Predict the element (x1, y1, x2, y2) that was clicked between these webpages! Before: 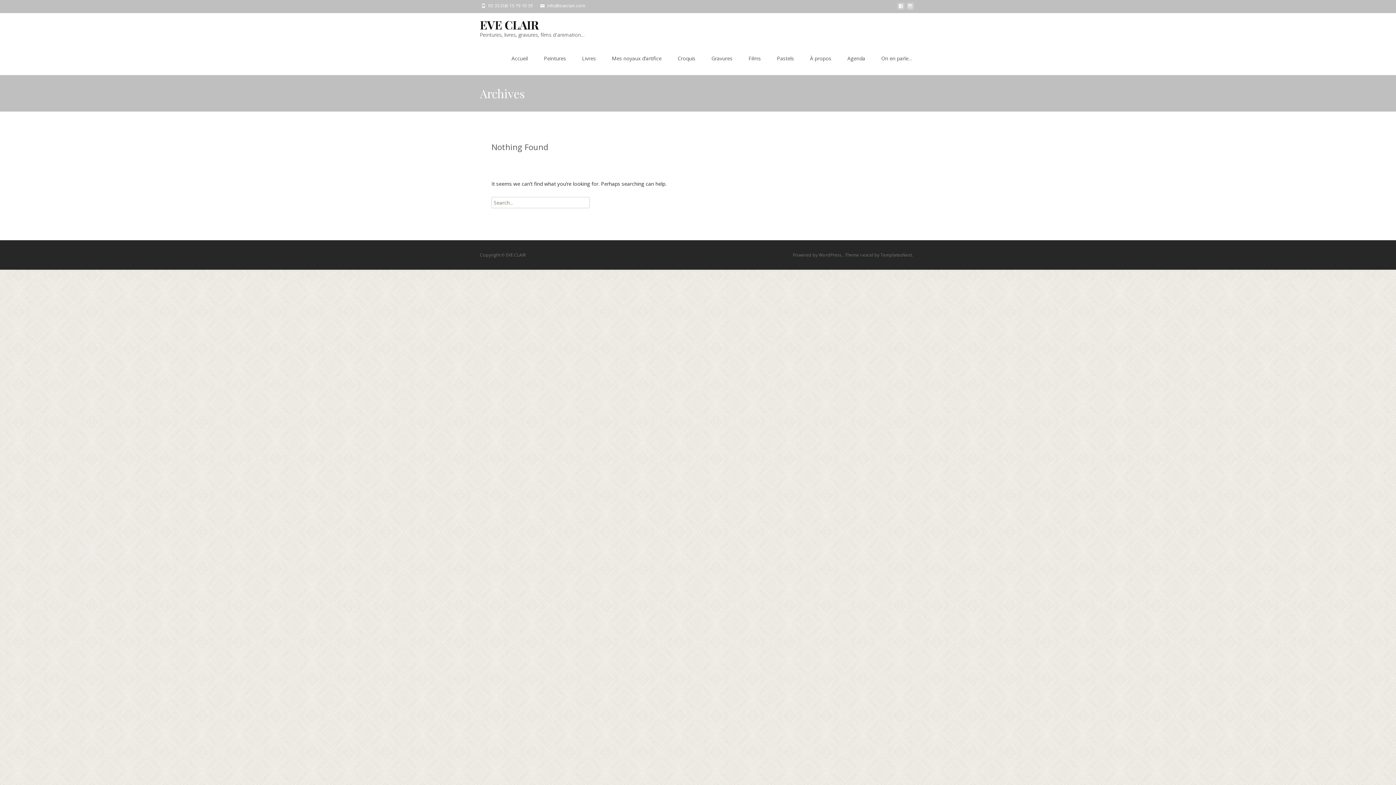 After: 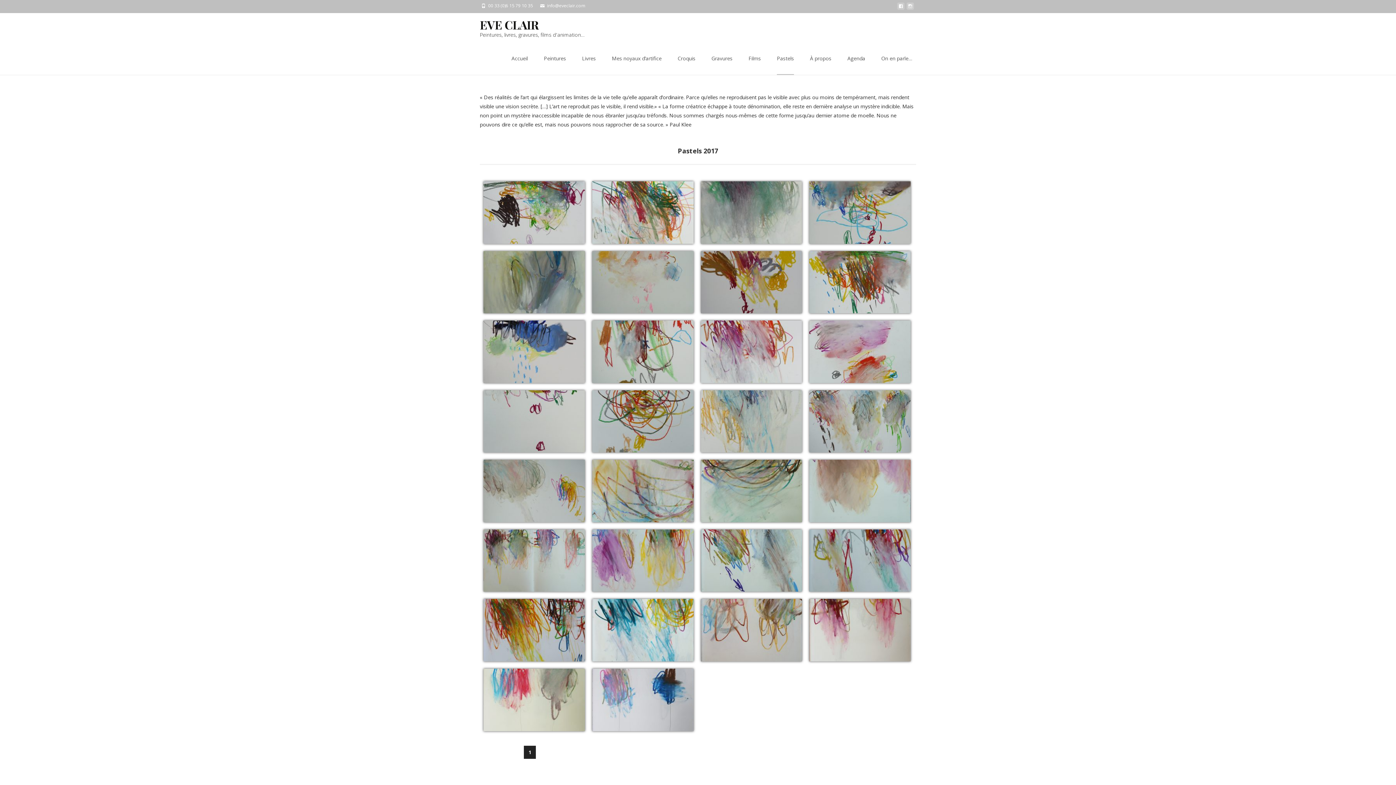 Action: label: Pastels bbox: (777, 42, 794, 74)